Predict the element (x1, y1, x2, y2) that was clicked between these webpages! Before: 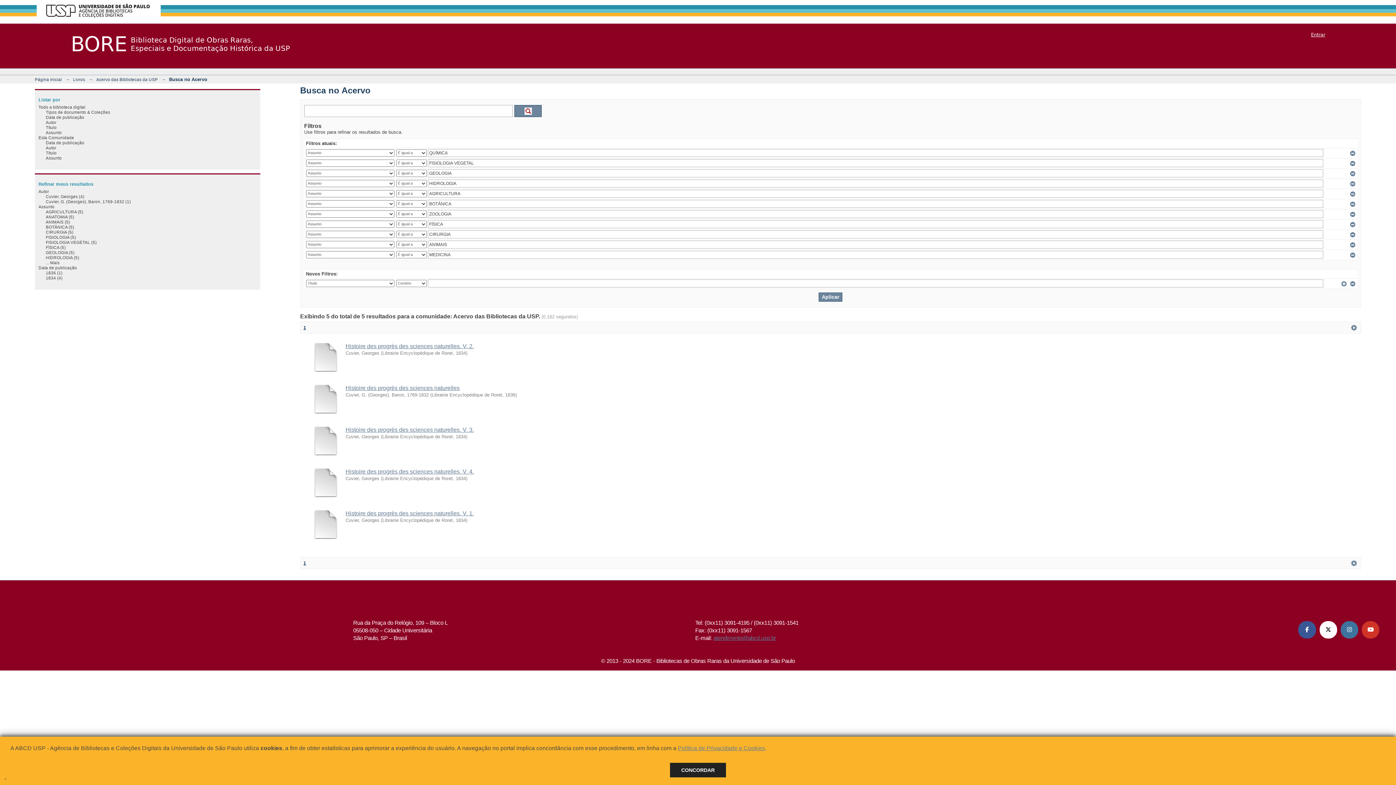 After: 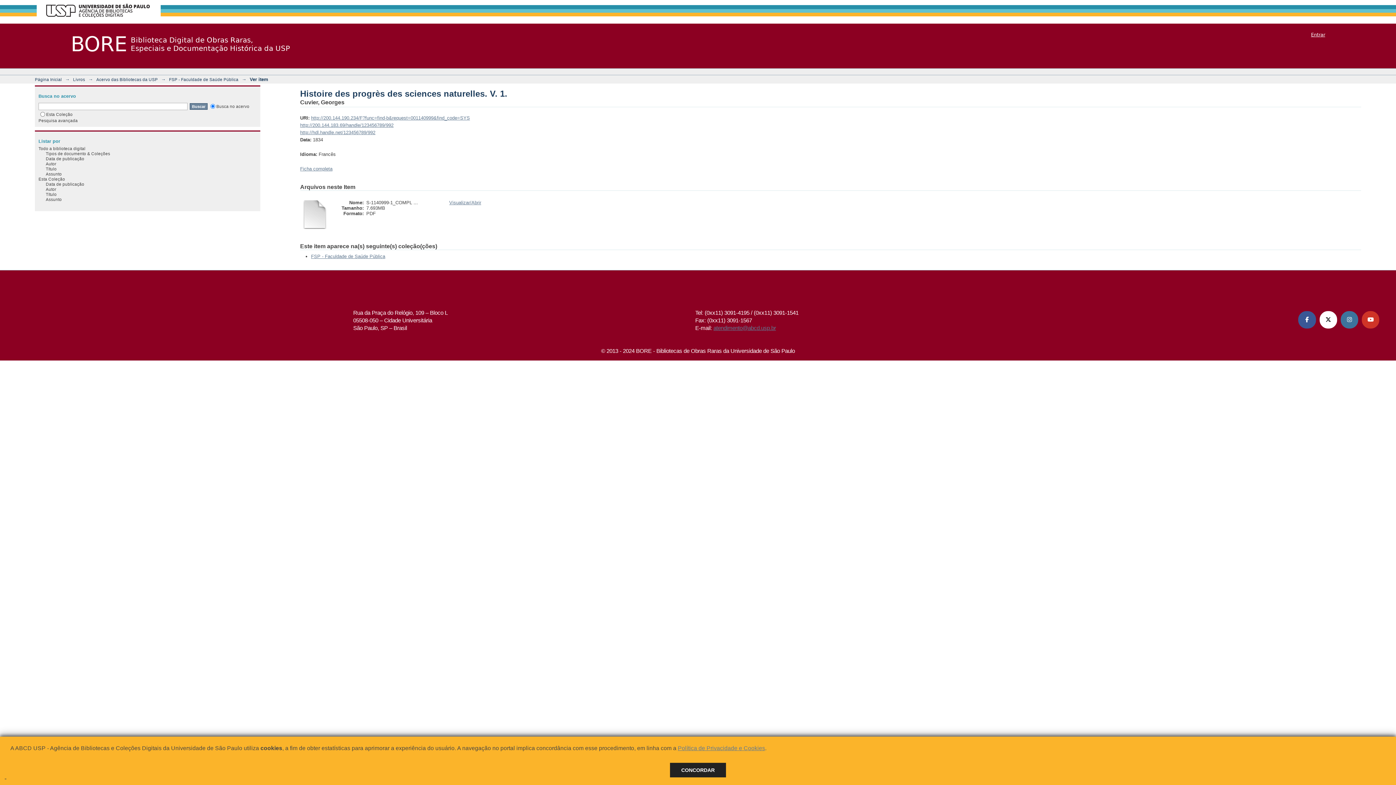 Action: bbox: (345, 510, 474, 516) label: Histoire des progrès des sciences naturelles. V. 1.